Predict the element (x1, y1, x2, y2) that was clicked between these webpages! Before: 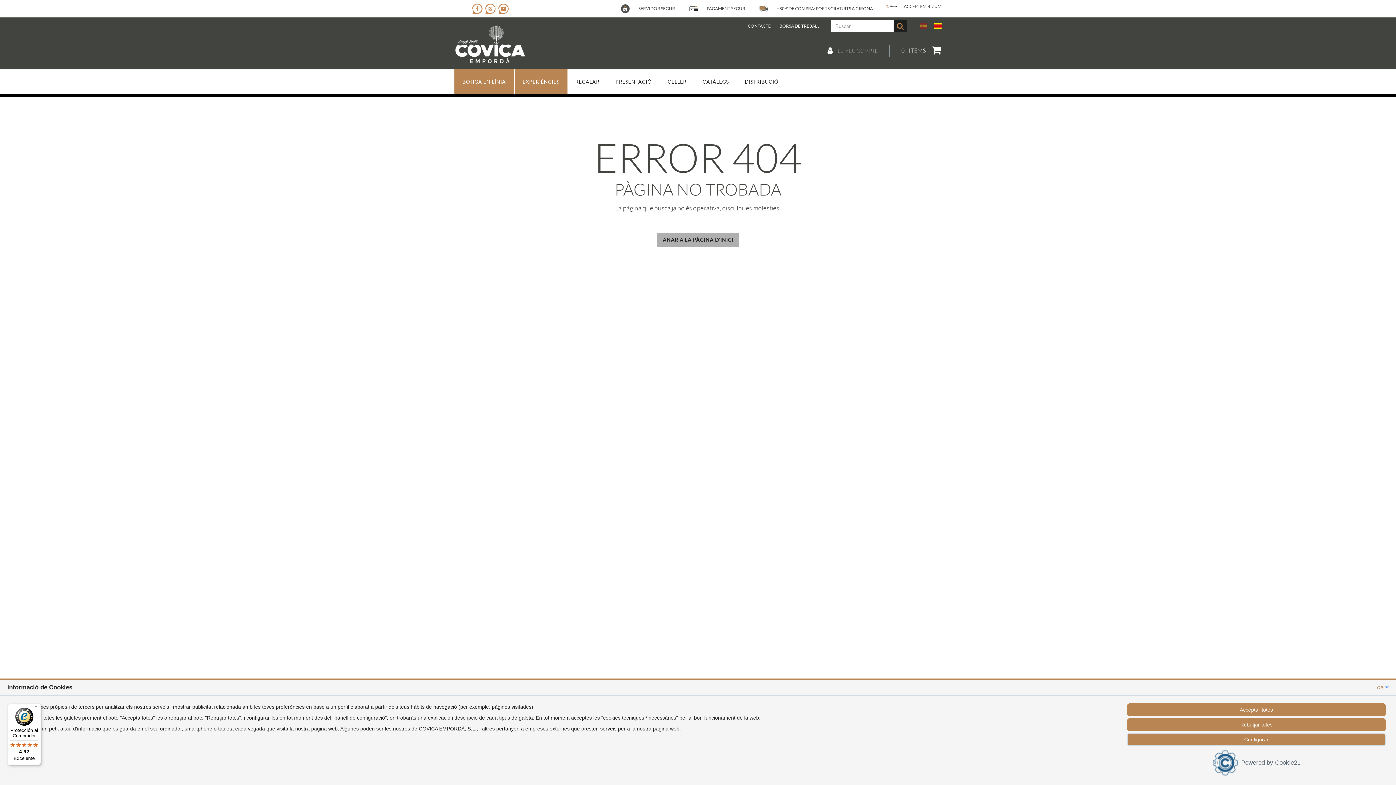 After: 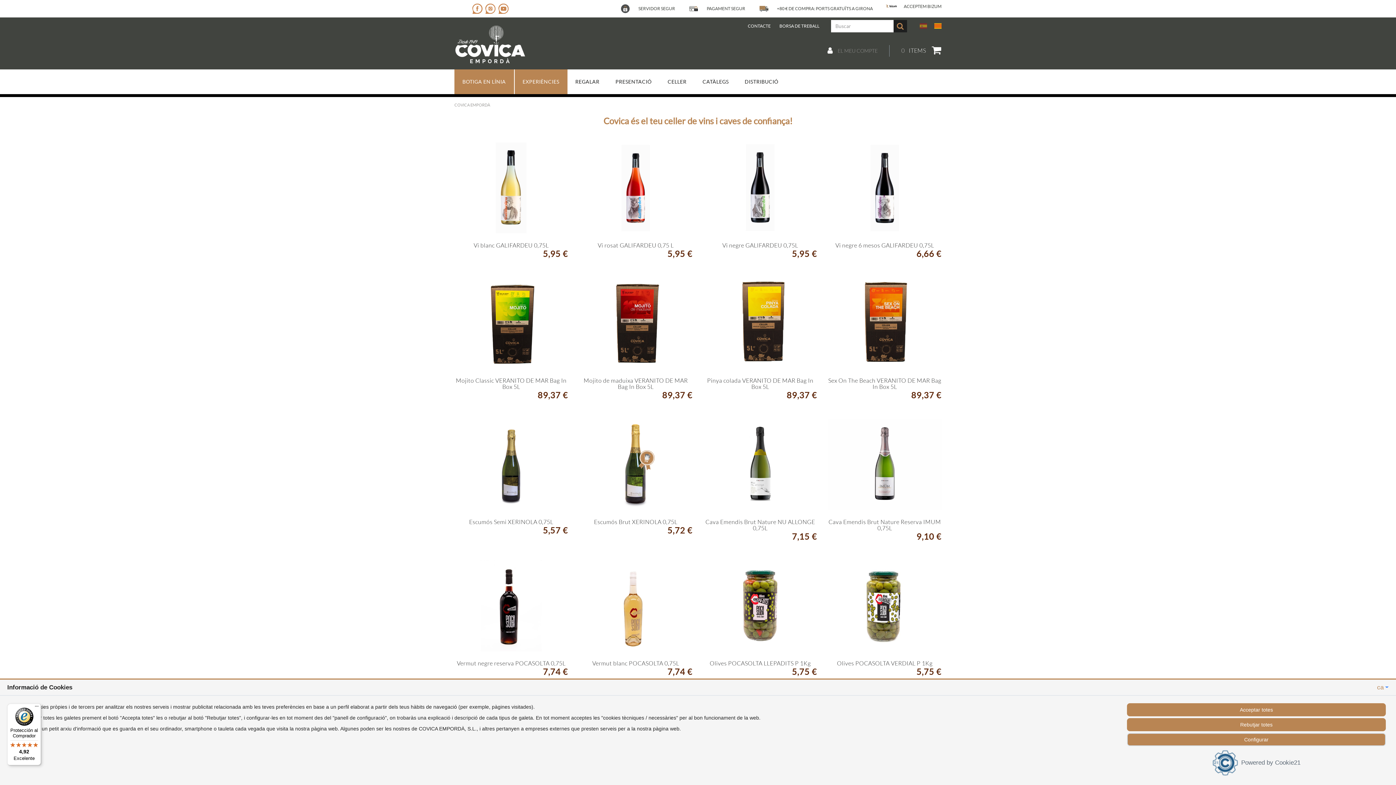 Action: bbox: (657, 233, 738, 246) label: ANAR A LA PÀGINA D'INICI